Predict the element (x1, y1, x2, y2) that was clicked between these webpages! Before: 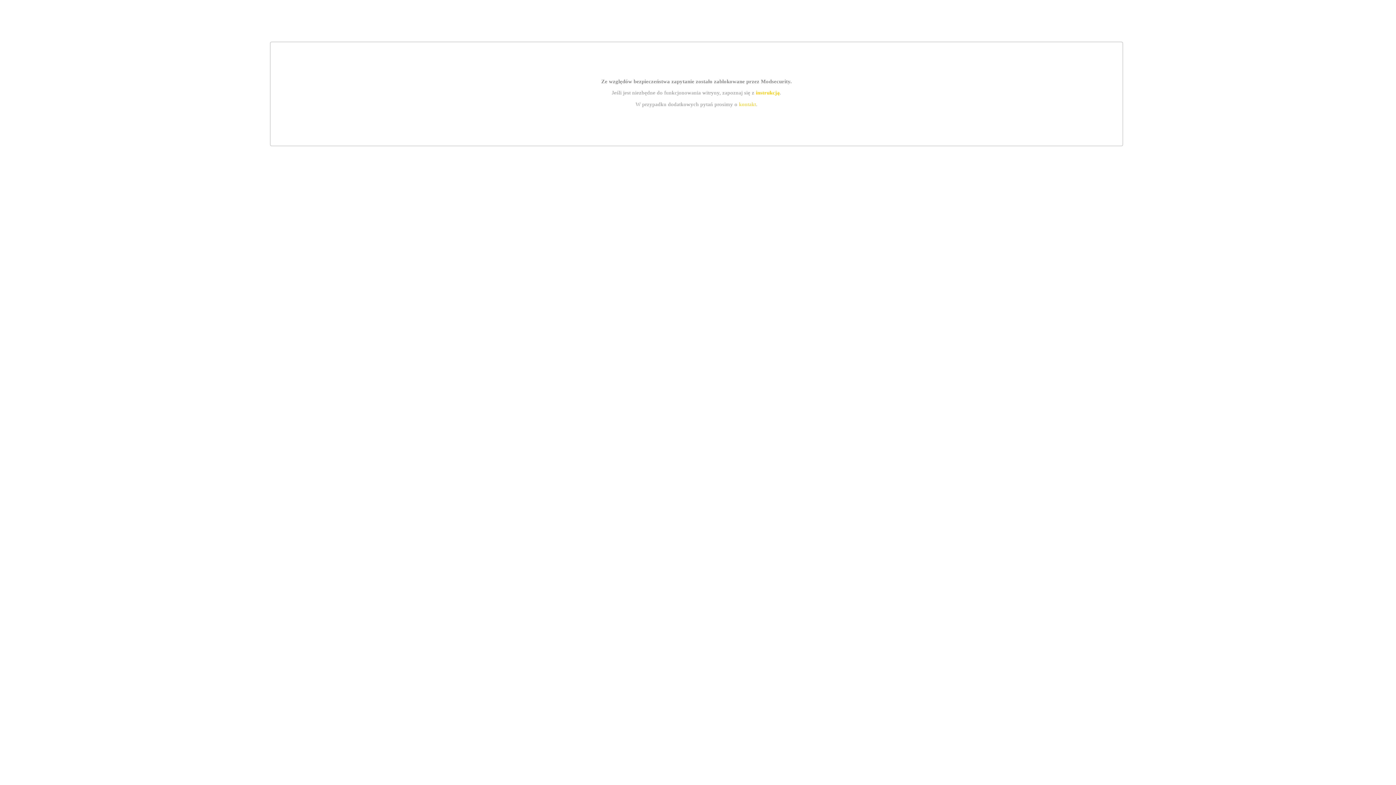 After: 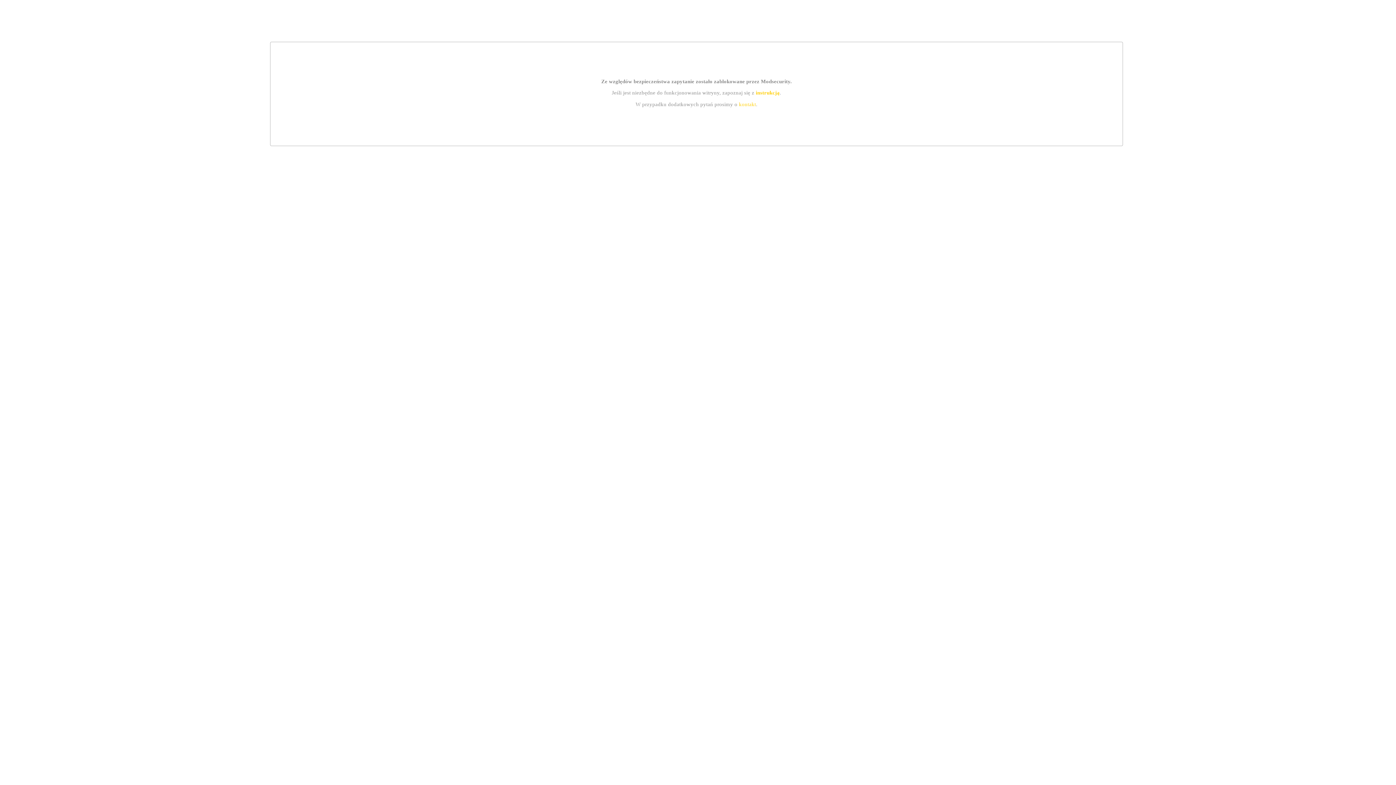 Action: bbox: (739, 101, 756, 107) label: kontakt